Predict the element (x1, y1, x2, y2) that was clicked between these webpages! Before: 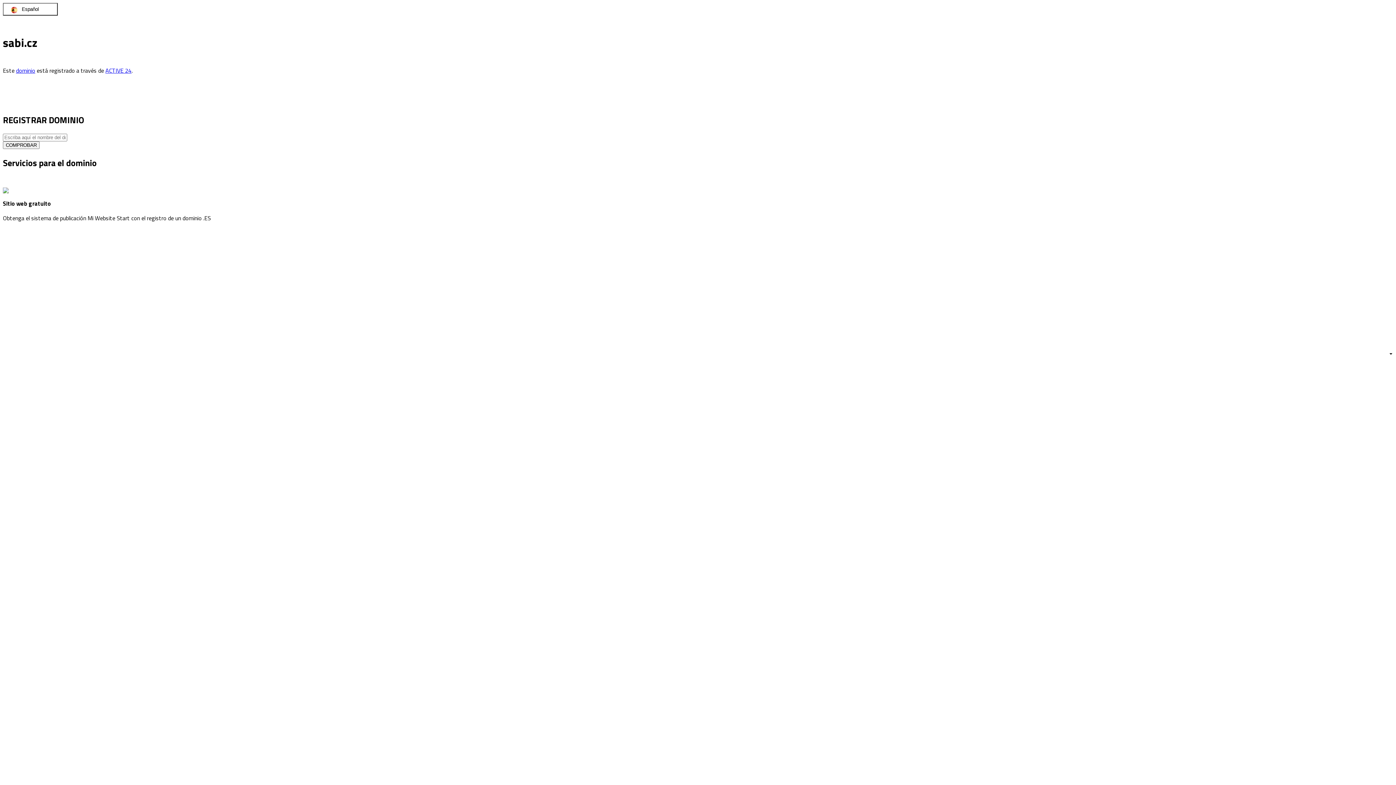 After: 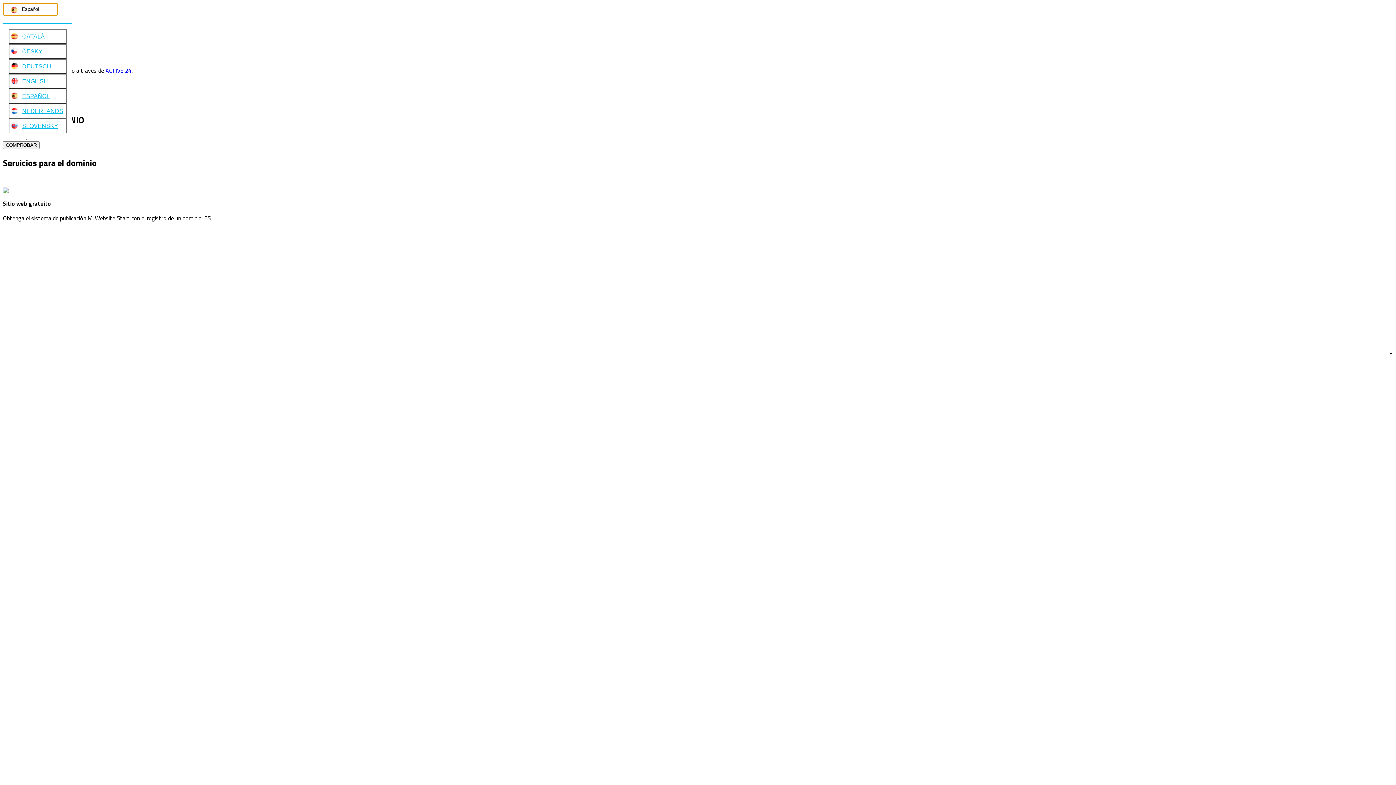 Action: label: Espaňol bbox: (2, 2, 57, 15)